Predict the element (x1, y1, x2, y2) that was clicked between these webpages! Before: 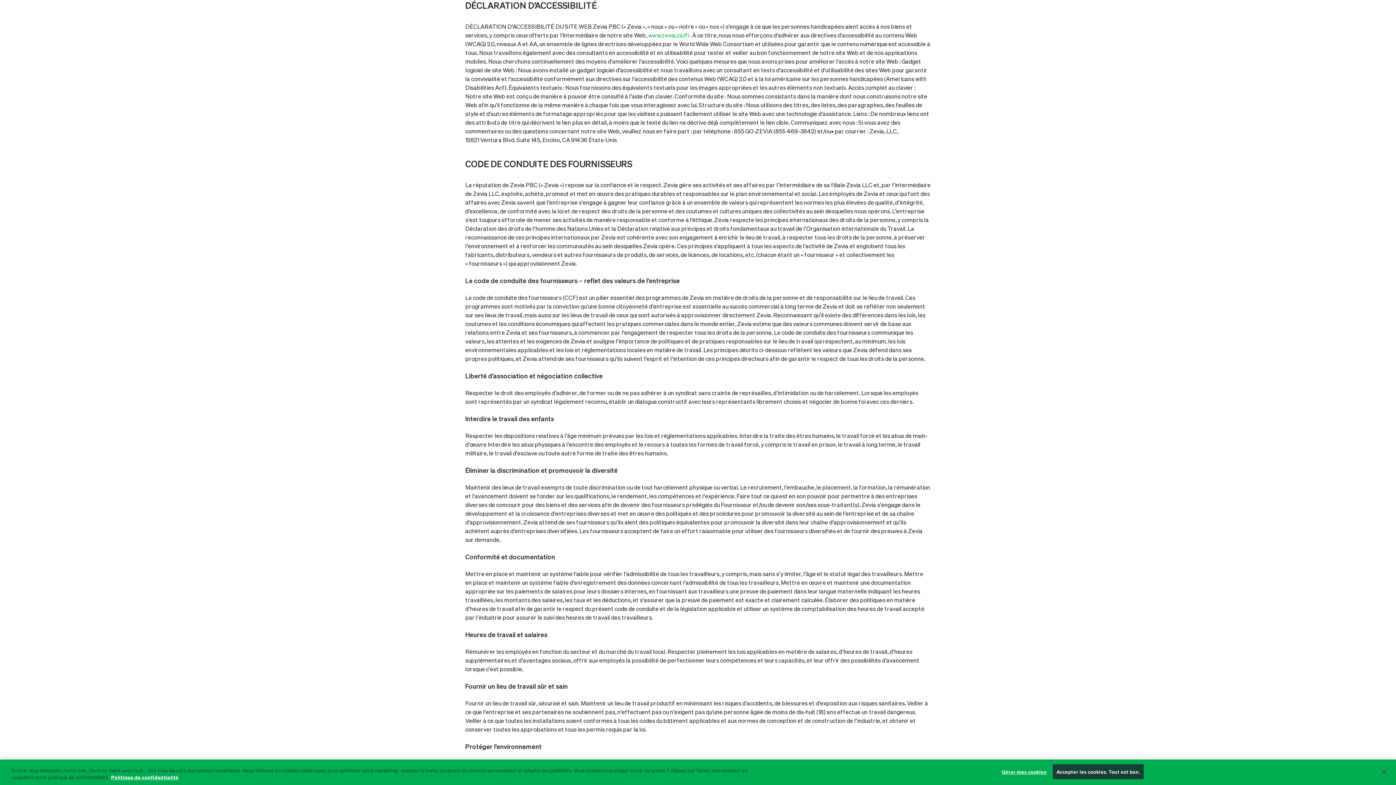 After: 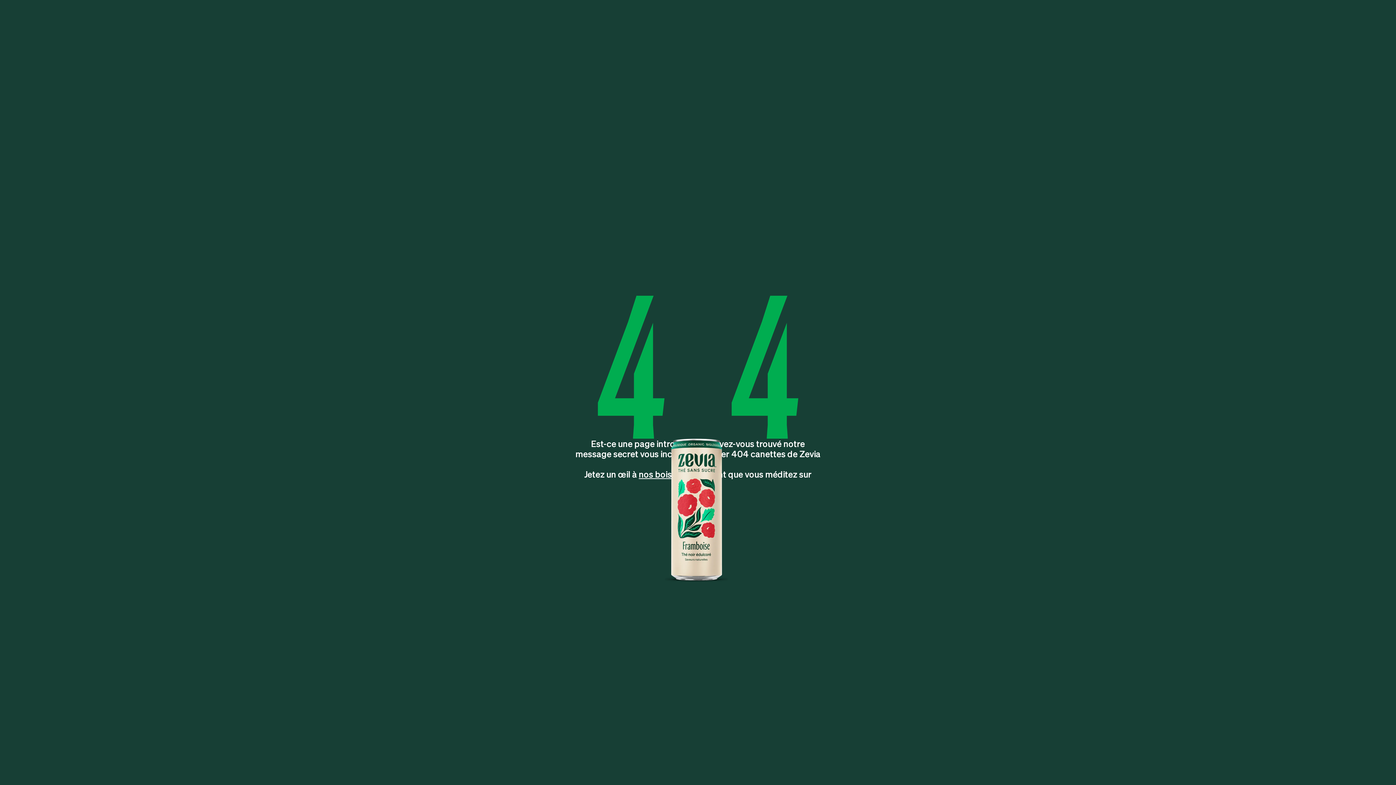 Action: label: www.zevia.ca/fr bbox: (648, 31, 690, 38)